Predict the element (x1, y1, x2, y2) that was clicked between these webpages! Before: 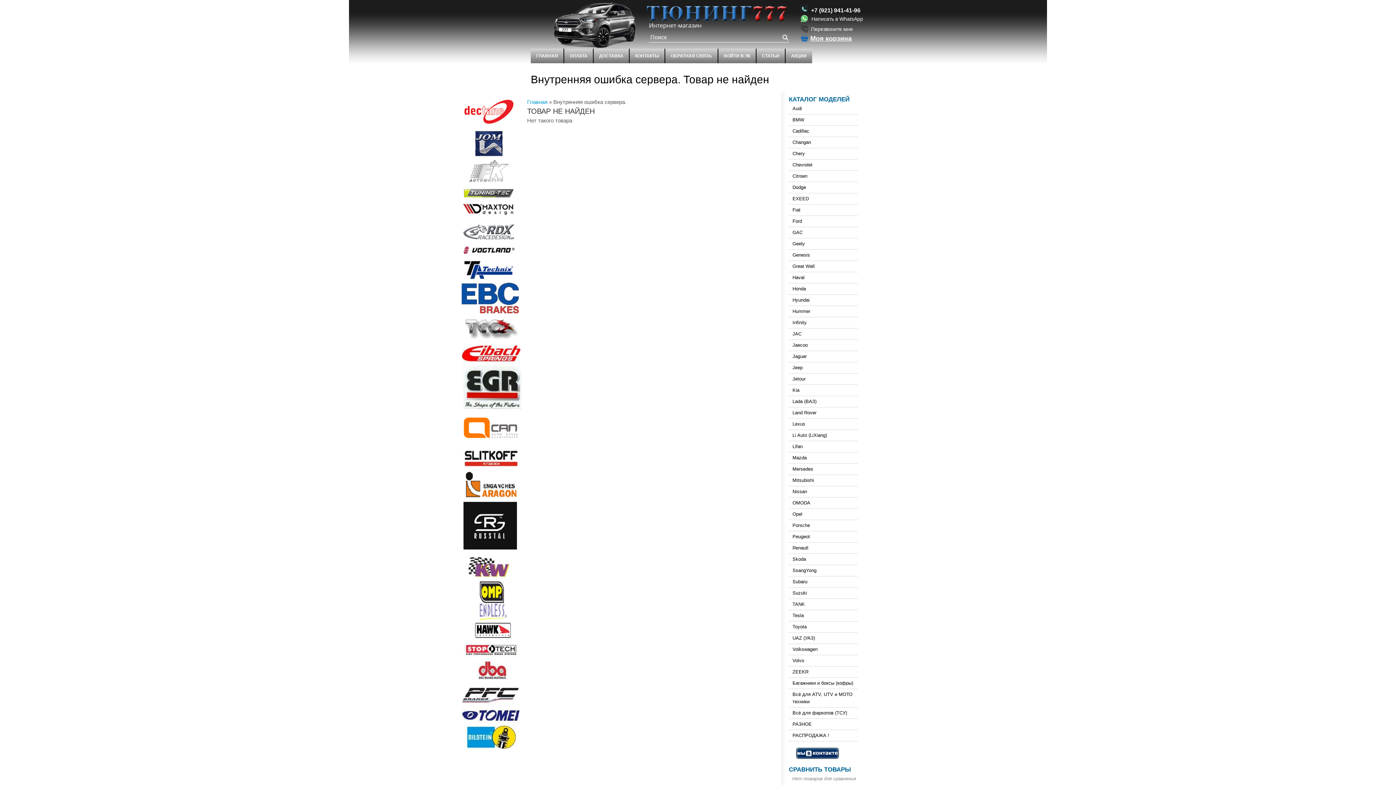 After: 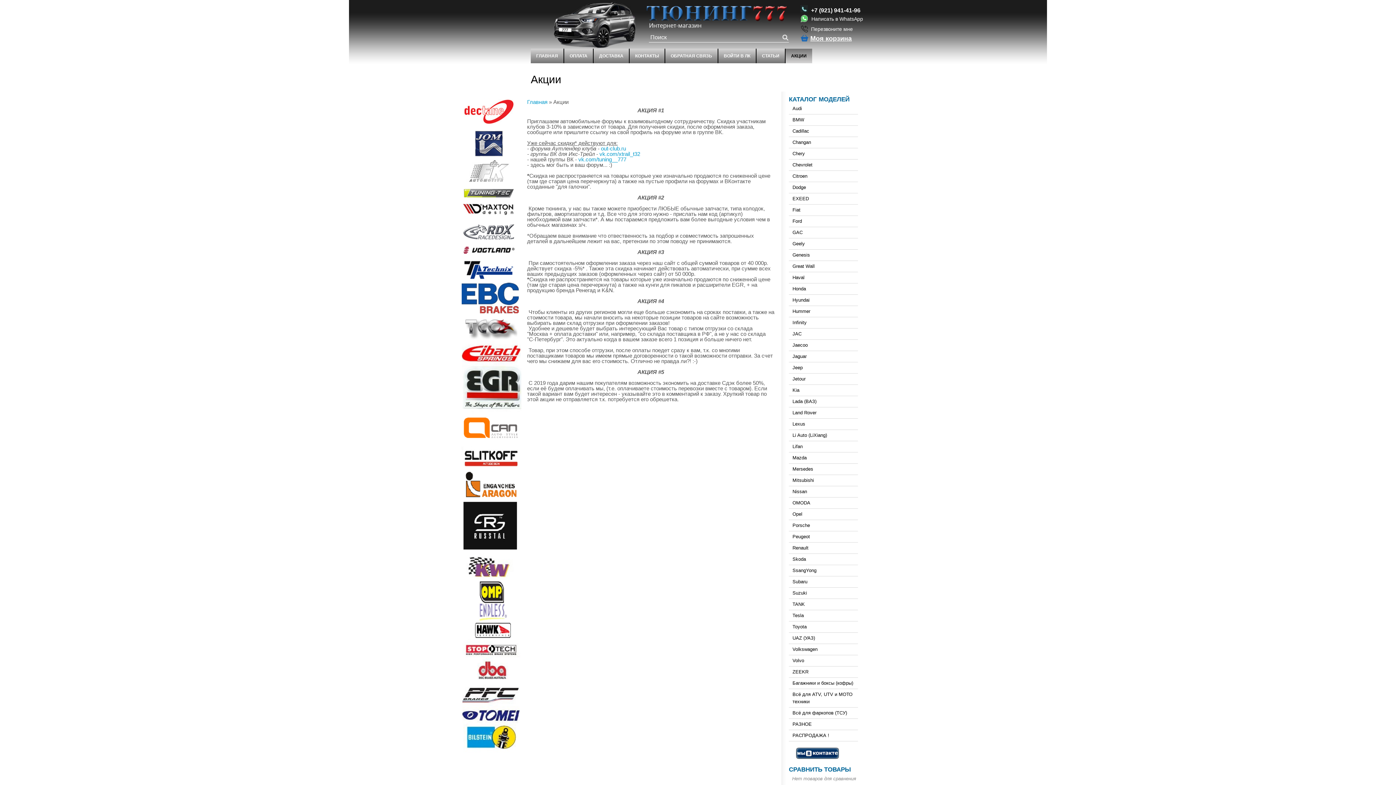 Action: bbox: (785, 48, 812, 63) label: АКЦИИ